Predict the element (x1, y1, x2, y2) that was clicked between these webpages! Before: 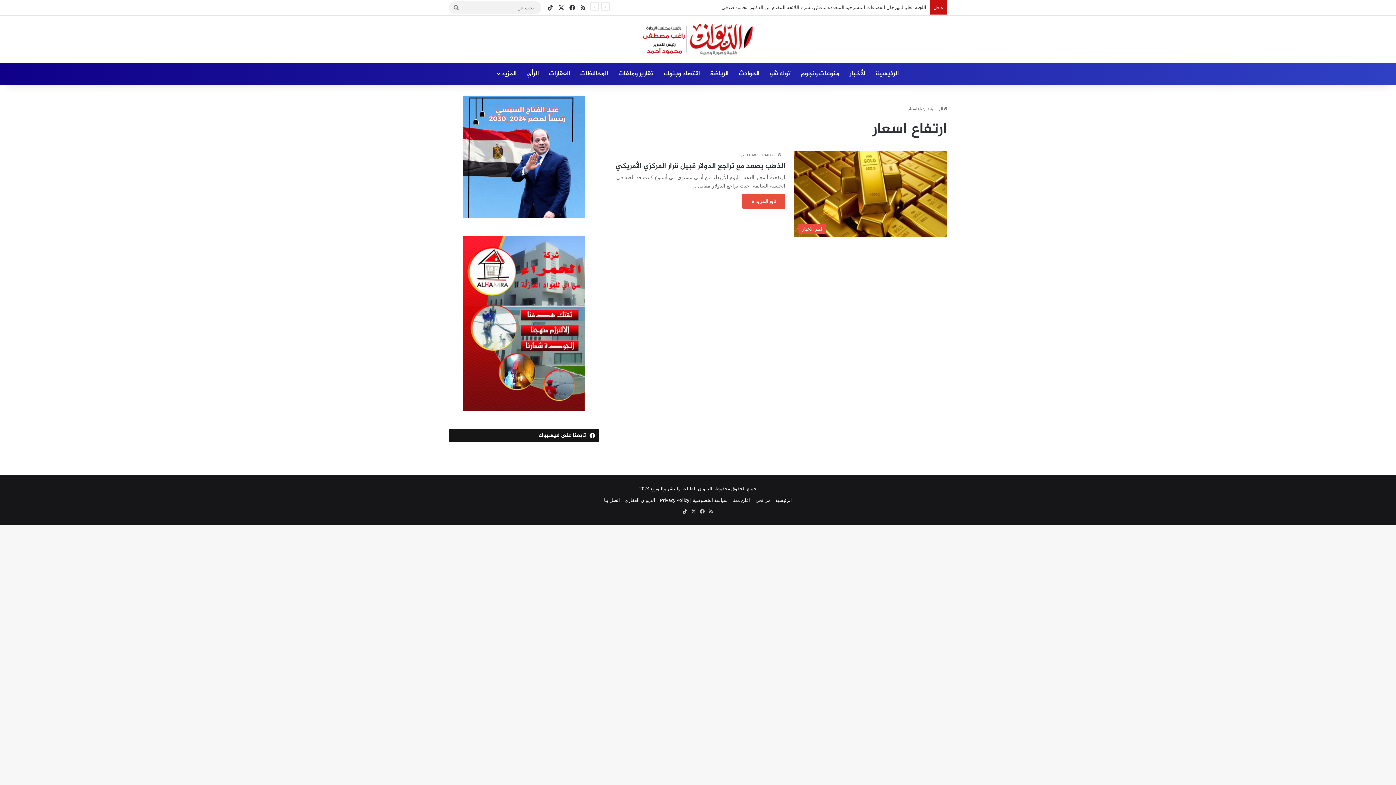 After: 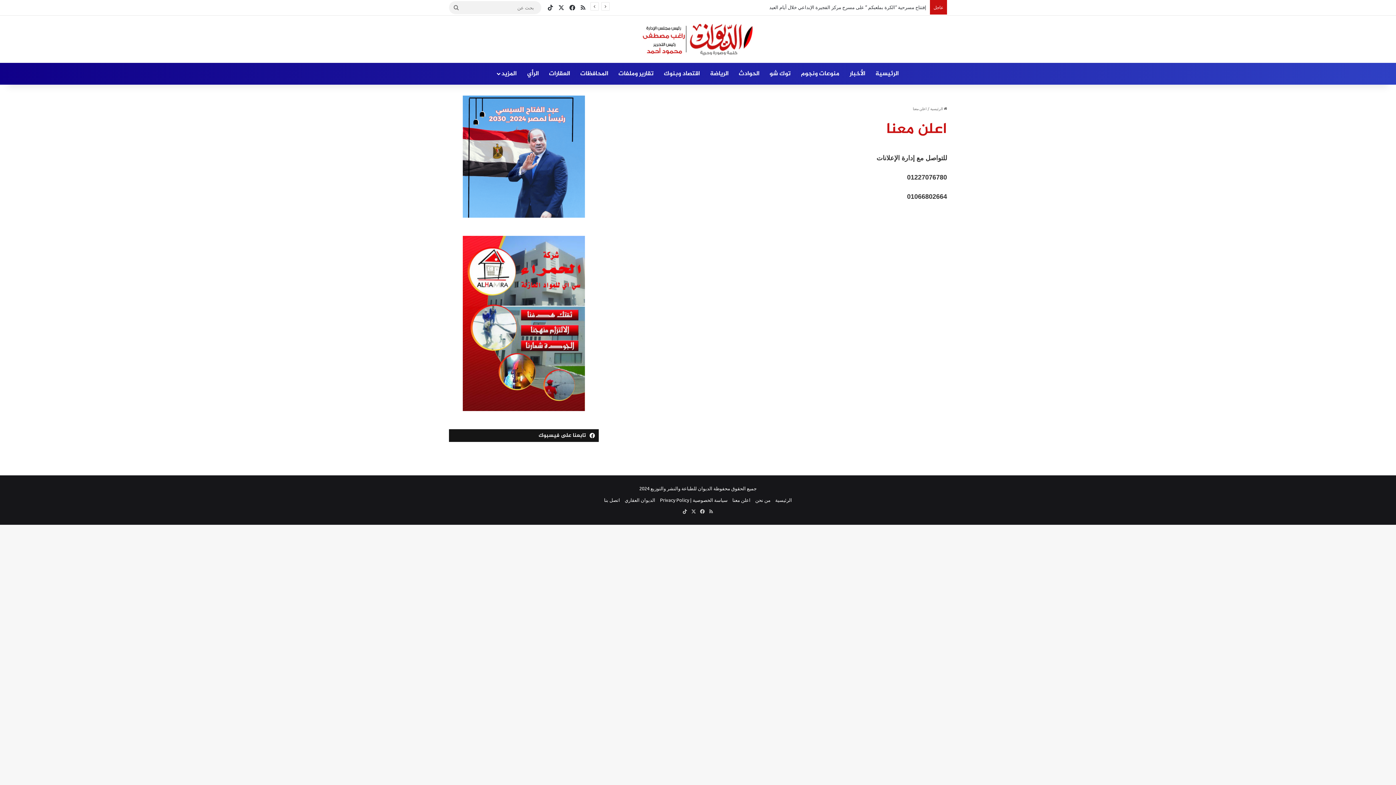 Action: bbox: (732, 496, 750, 503) label: اعلن معنا